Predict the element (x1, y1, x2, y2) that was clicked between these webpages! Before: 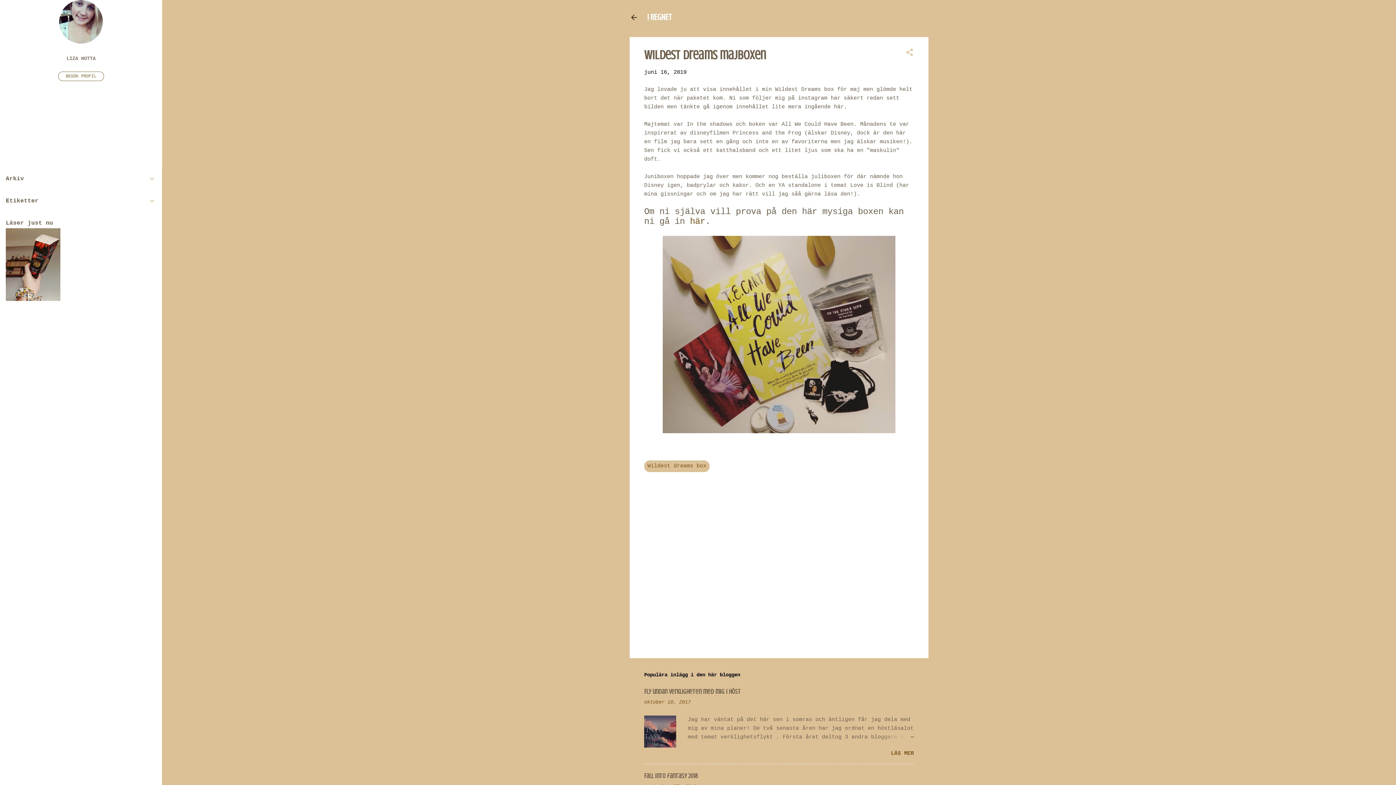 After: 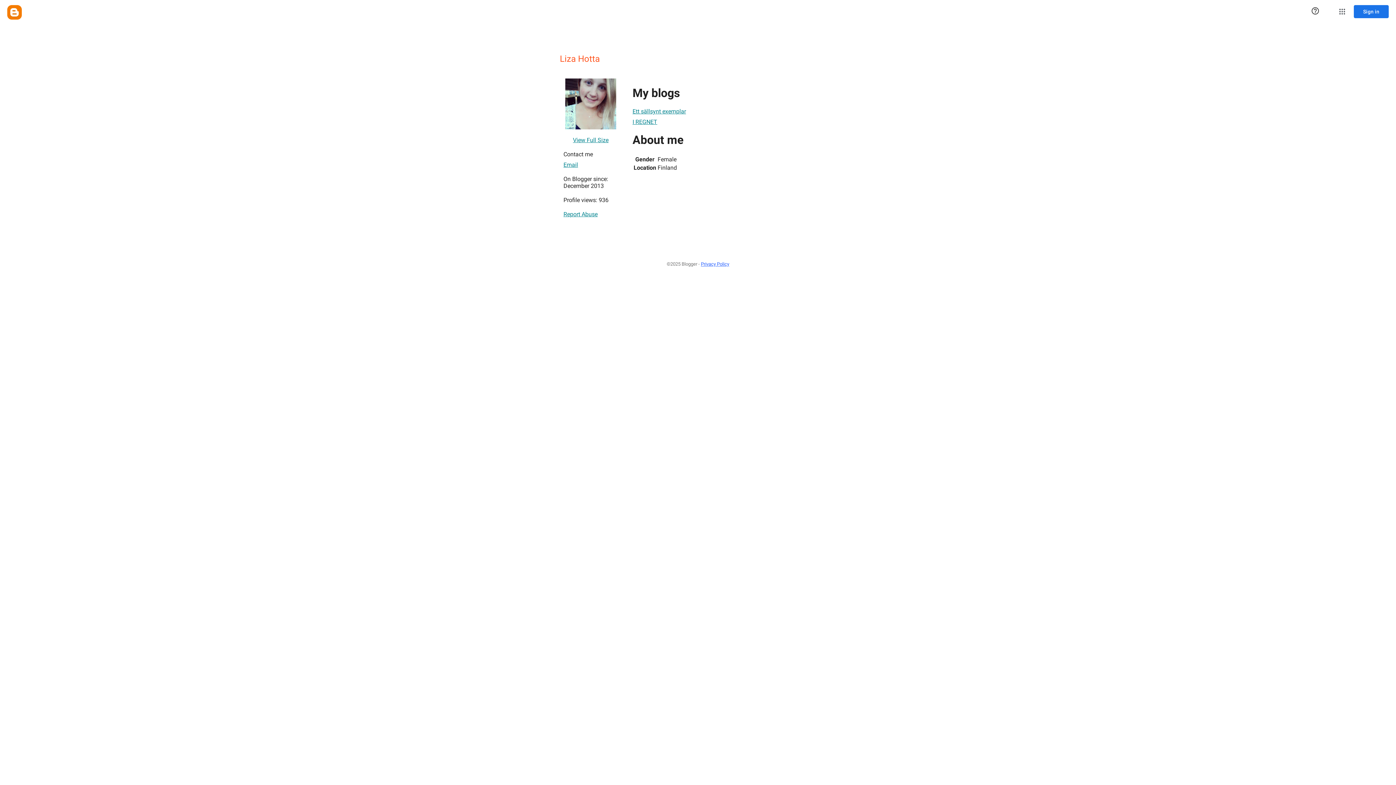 Action: label: BESÖK PROFIL bbox: (58, 71, 104, 81)